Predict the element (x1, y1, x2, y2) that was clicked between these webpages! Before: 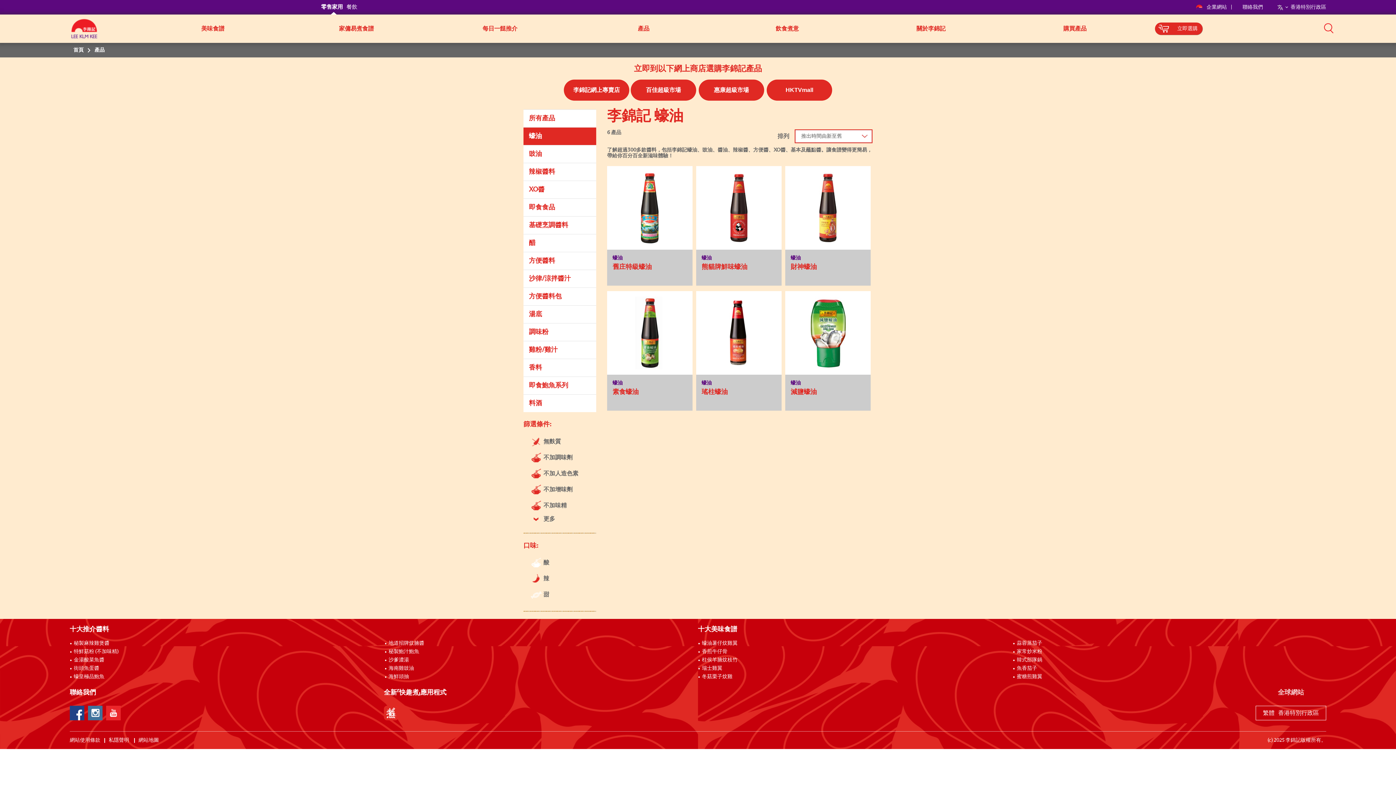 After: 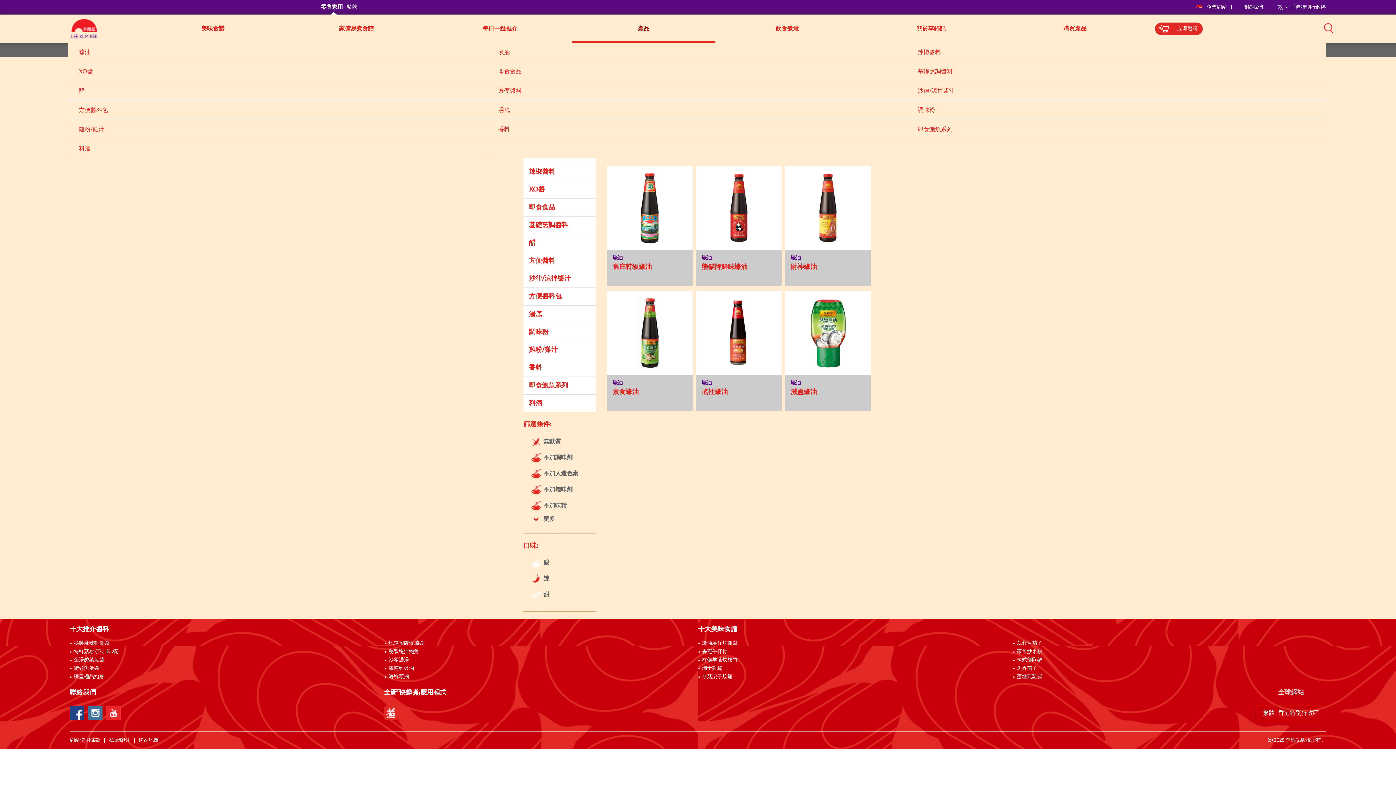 Action: bbox: (573, 23, 713, 33) label: 產品